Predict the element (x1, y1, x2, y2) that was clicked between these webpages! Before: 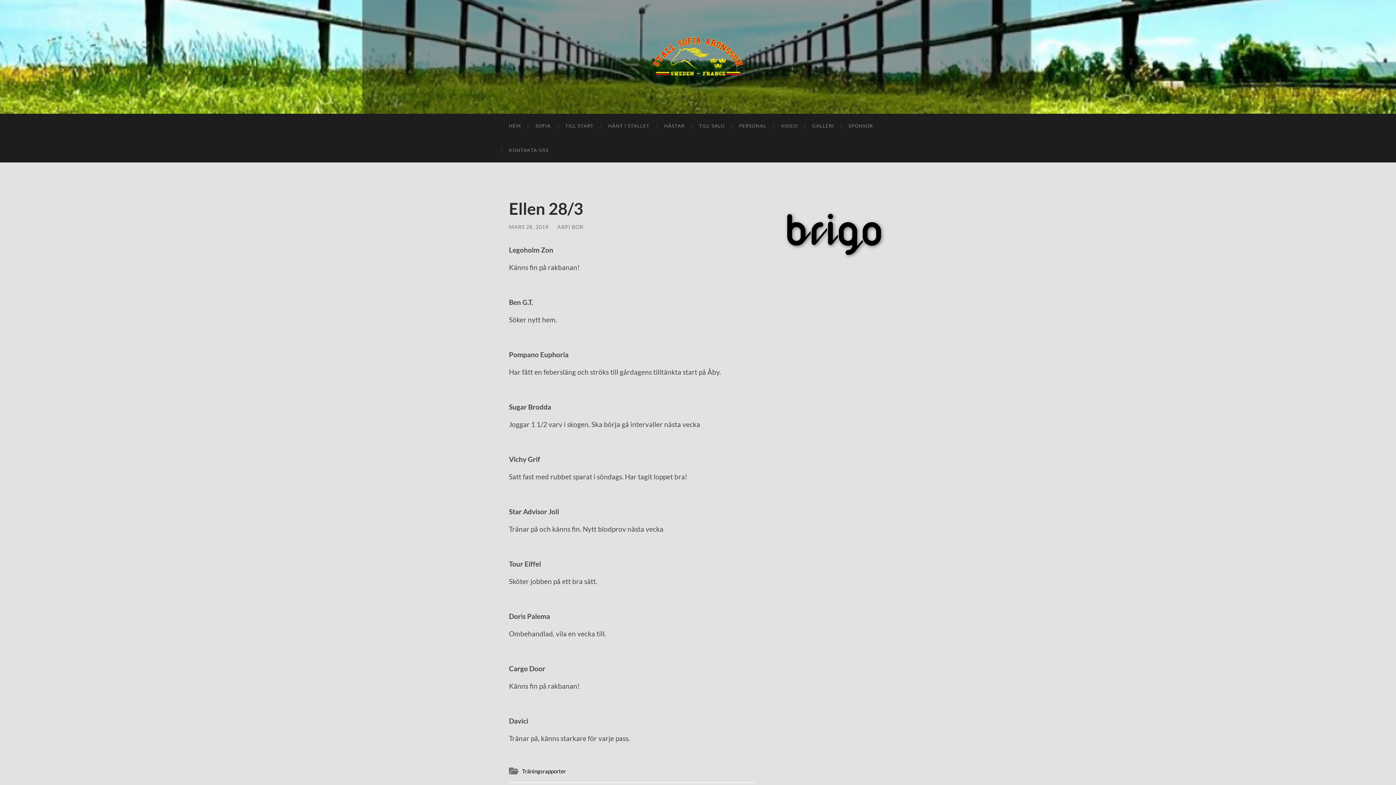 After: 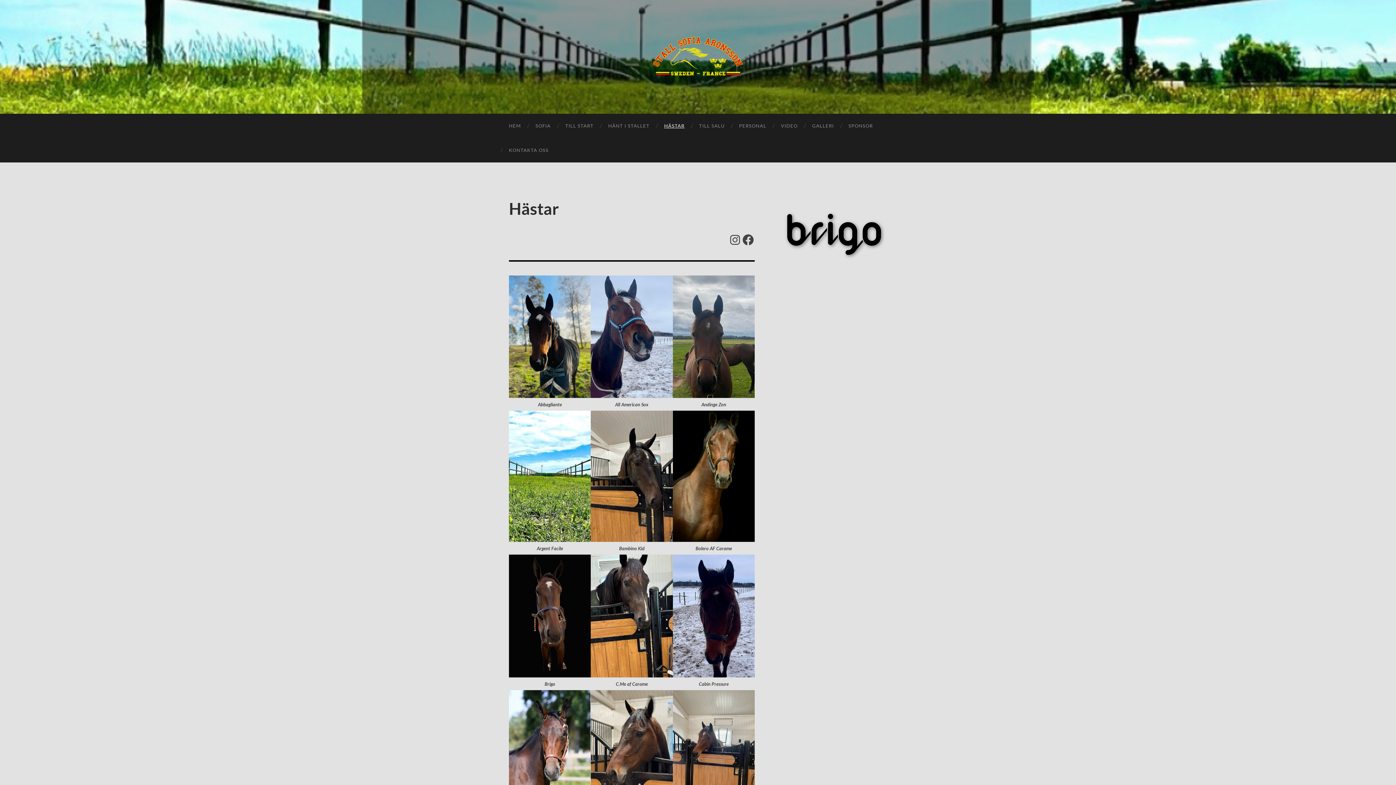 Action: bbox: (657, 113, 692, 138) label: HÄSTAR